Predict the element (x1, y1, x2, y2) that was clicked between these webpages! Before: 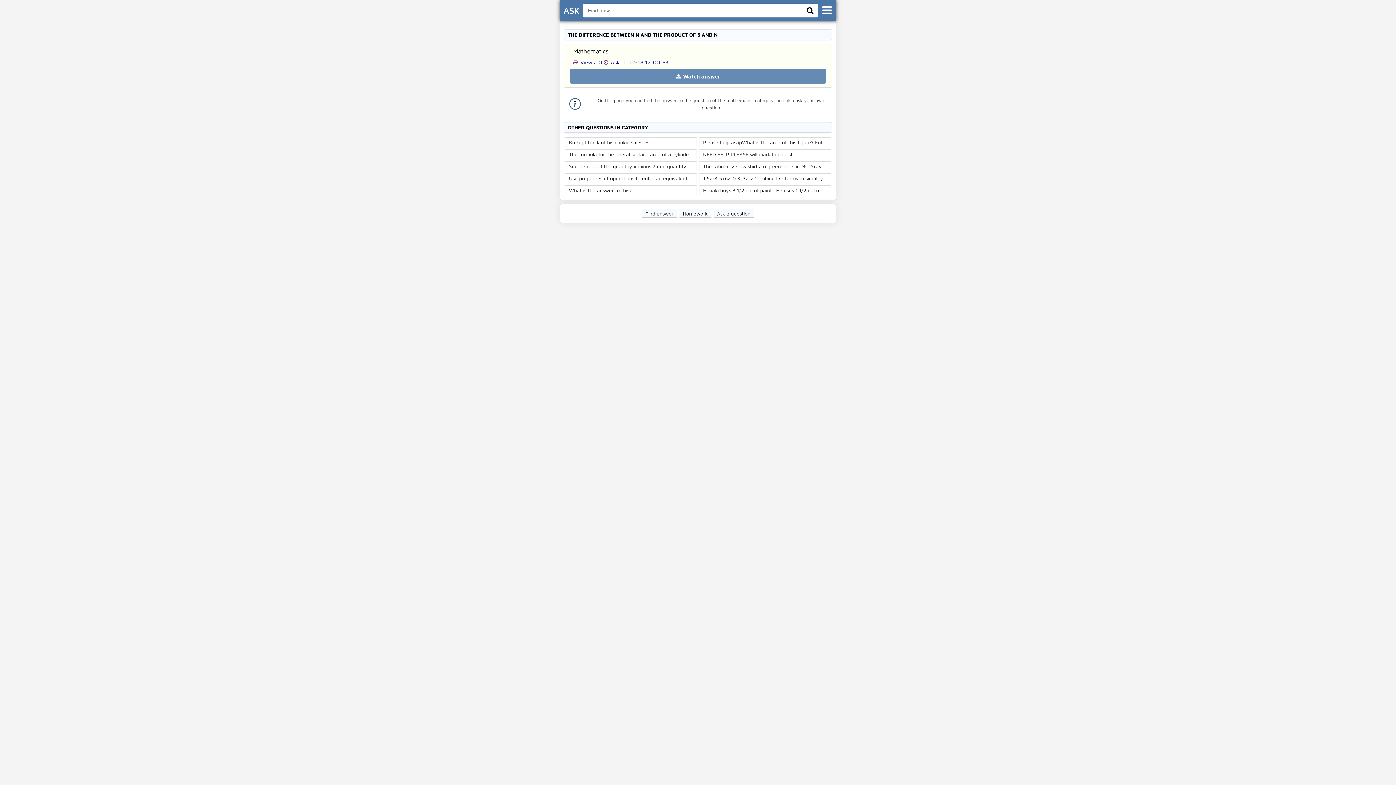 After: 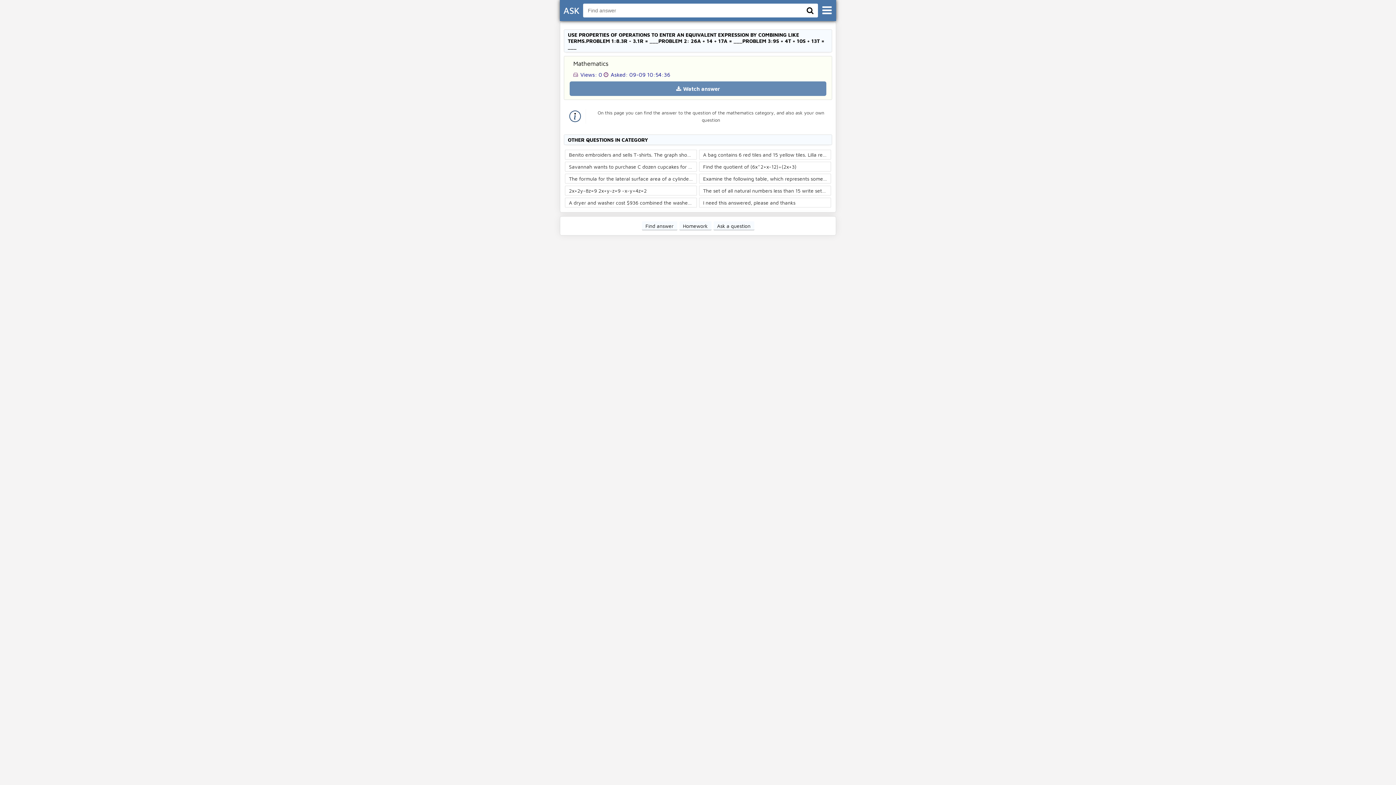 Action: label: Use properties of operations to enter an equivalent expression by combining like terms.Problem 1:8.3... bbox: (565, 173, 697, 183)